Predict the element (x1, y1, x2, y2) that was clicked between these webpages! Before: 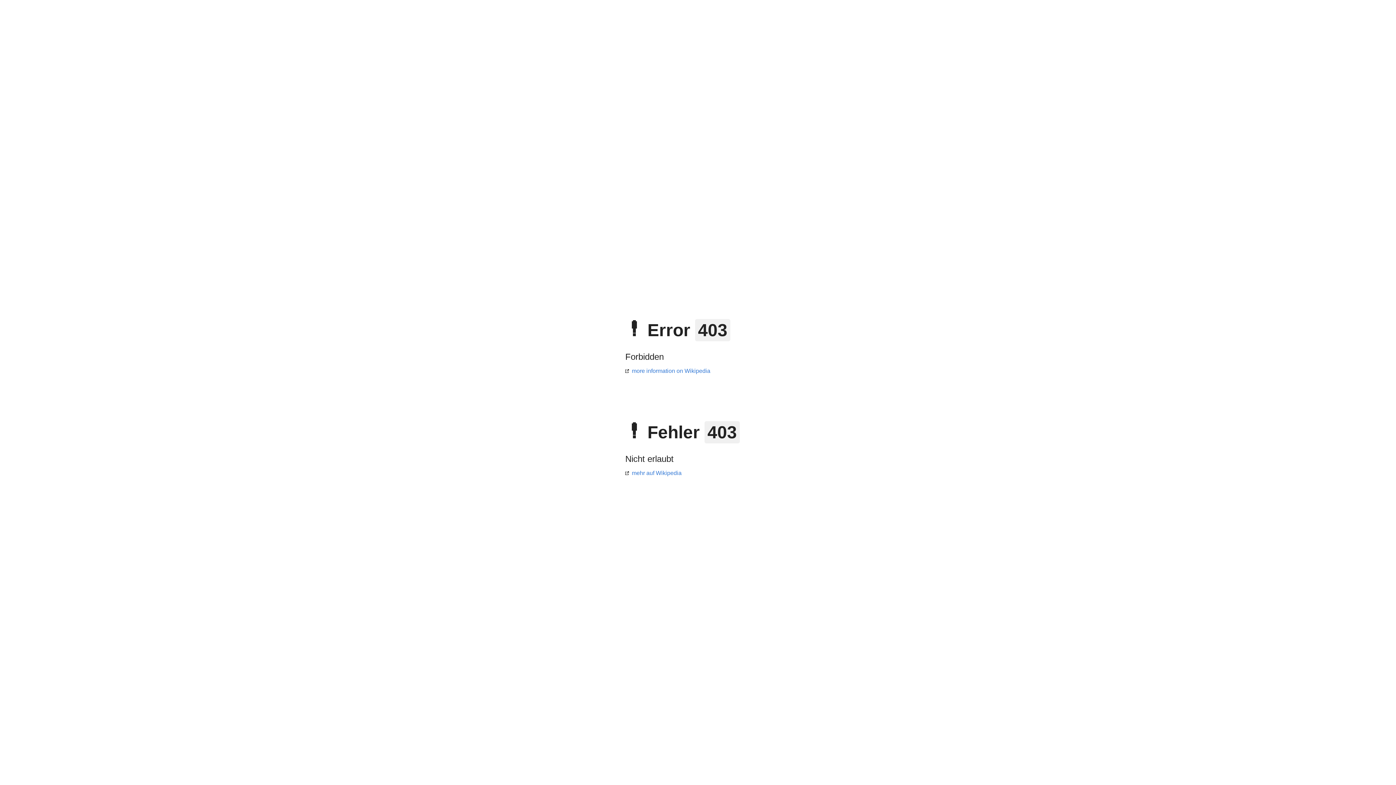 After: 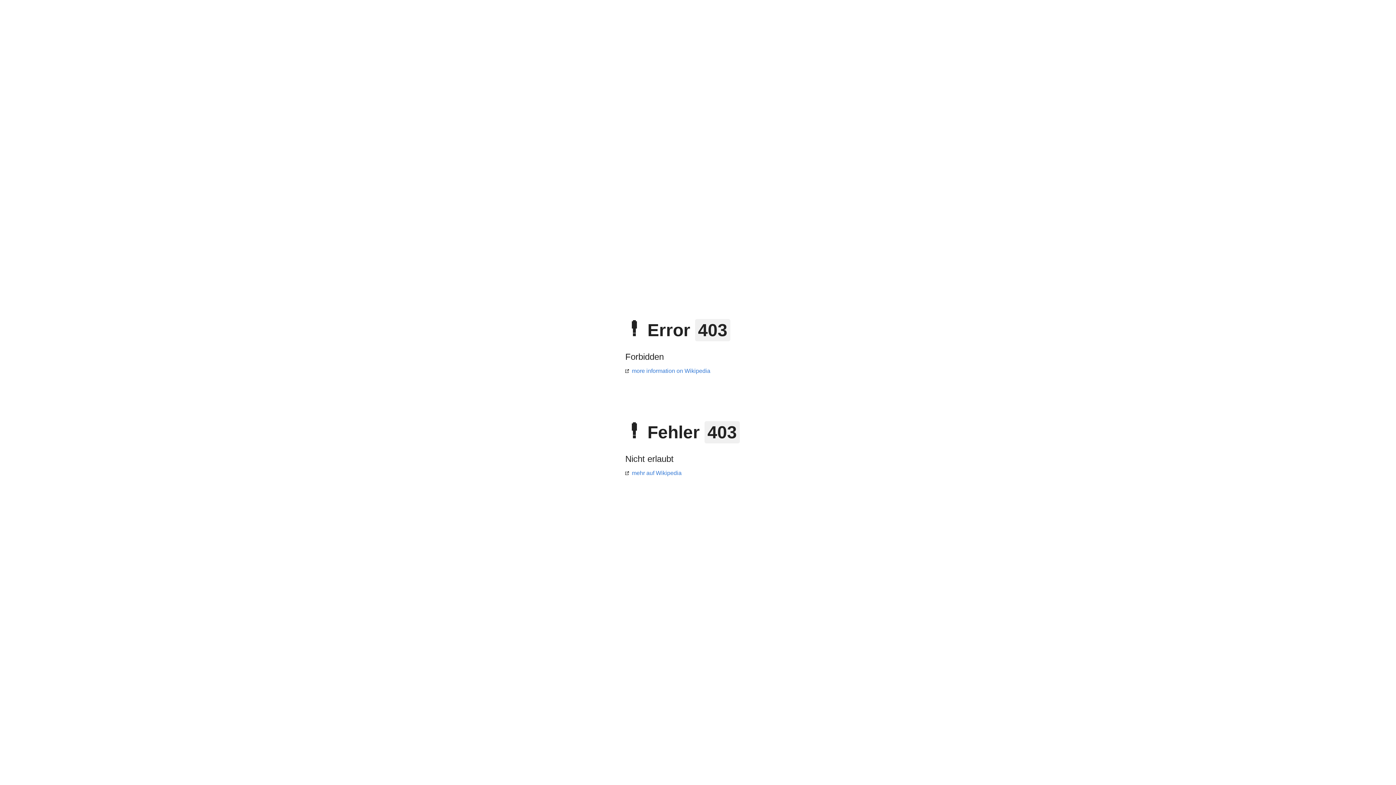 Action: label: more information on Wikipedia bbox: (625, 368, 710, 374)